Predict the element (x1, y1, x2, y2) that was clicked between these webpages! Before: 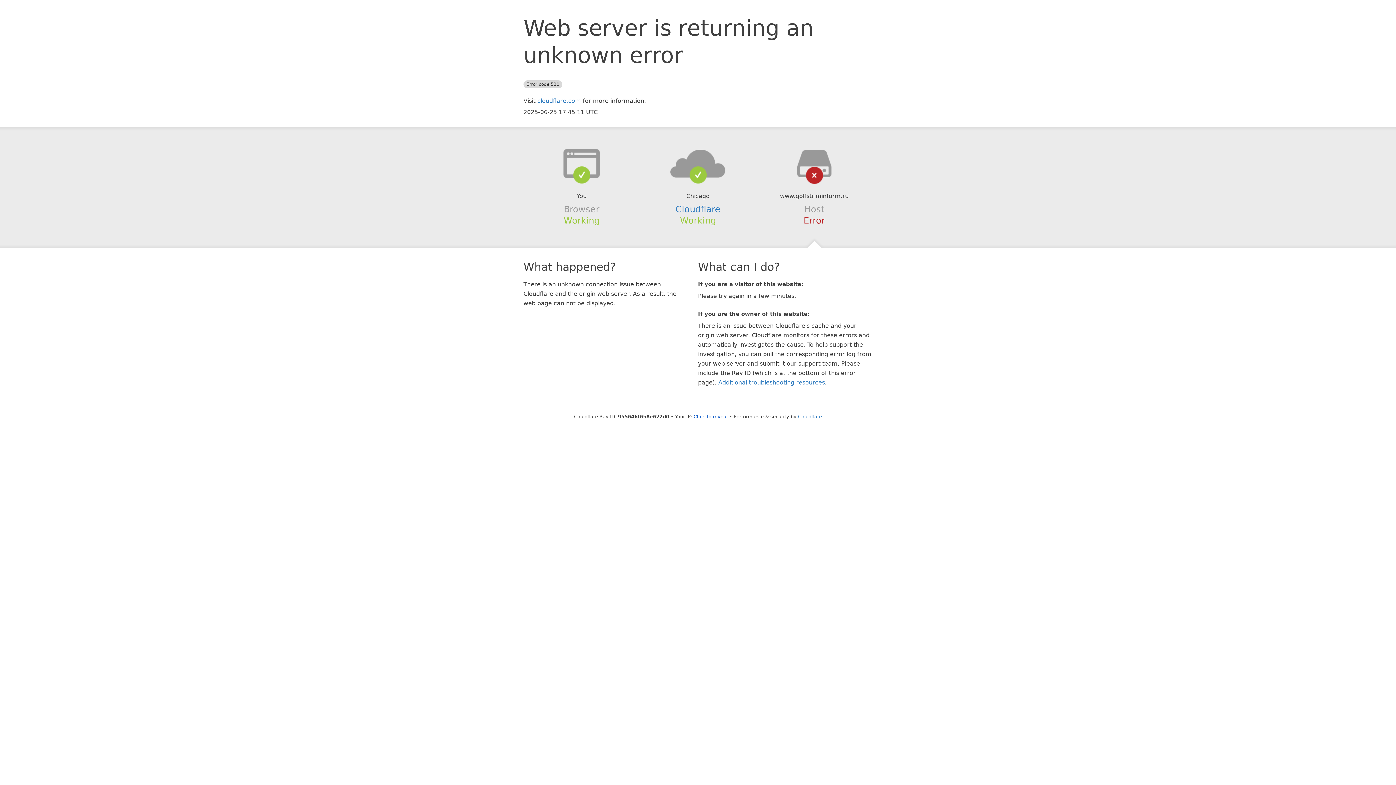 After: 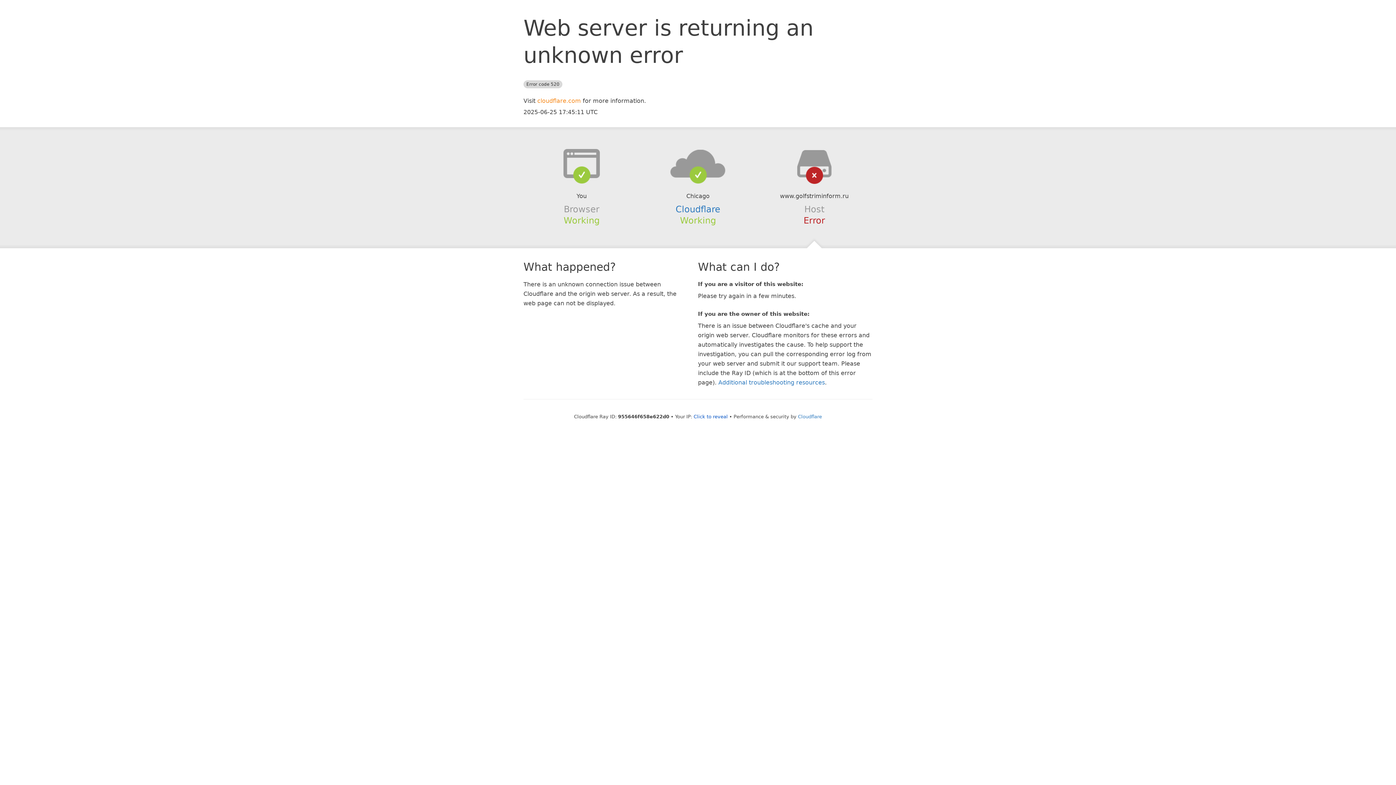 Action: bbox: (537, 97, 581, 104) label: cloudflare.com